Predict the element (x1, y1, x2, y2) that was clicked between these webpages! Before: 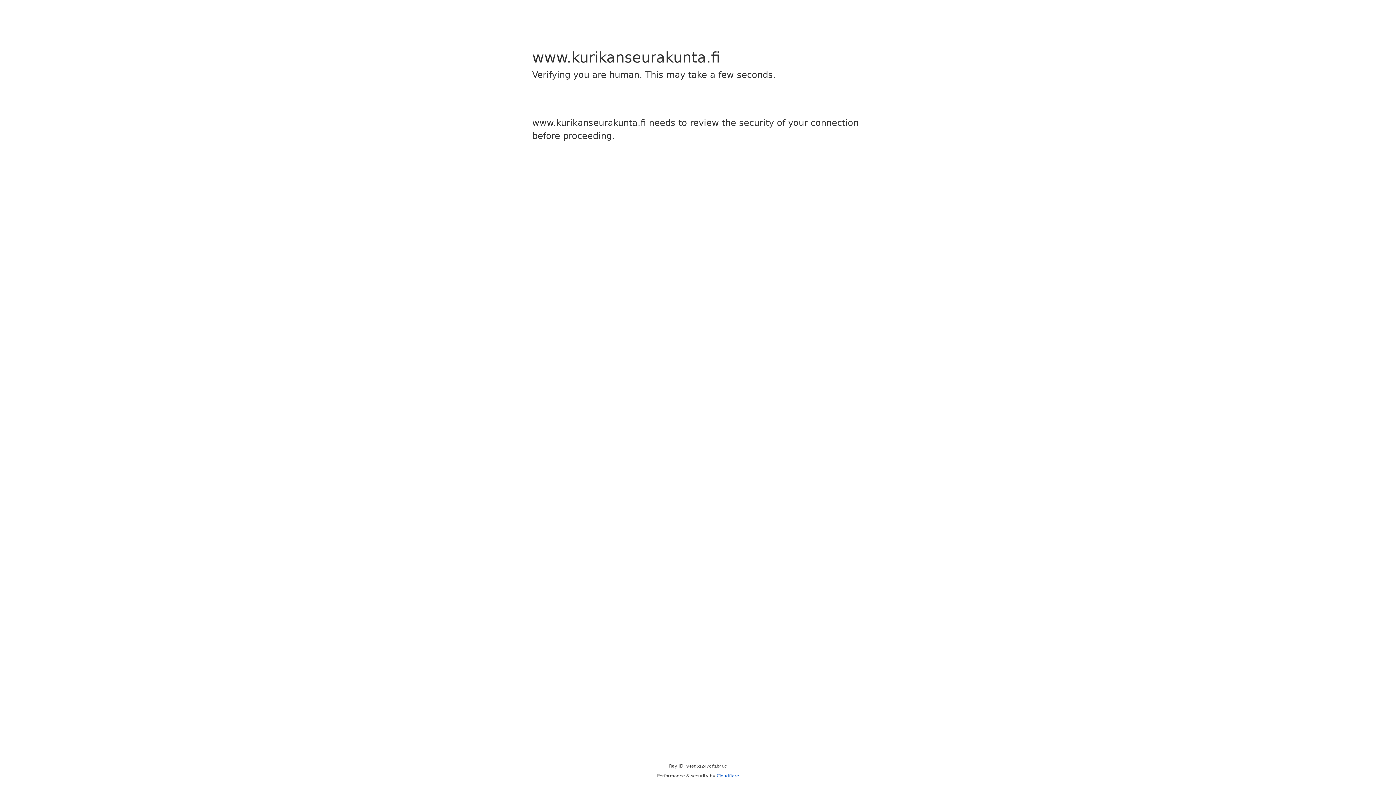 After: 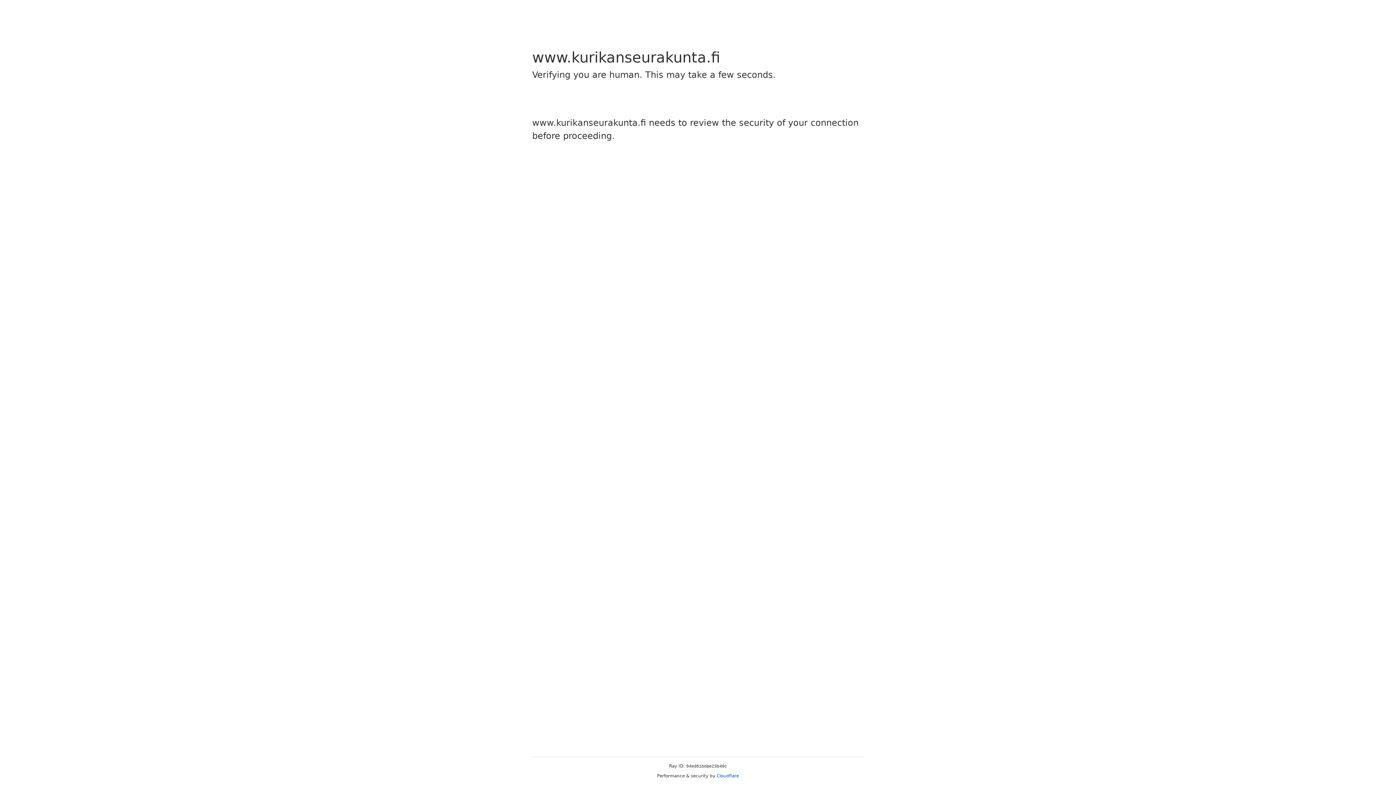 Action: bbox: (716, 773, 739, 778) label: Cloudflare